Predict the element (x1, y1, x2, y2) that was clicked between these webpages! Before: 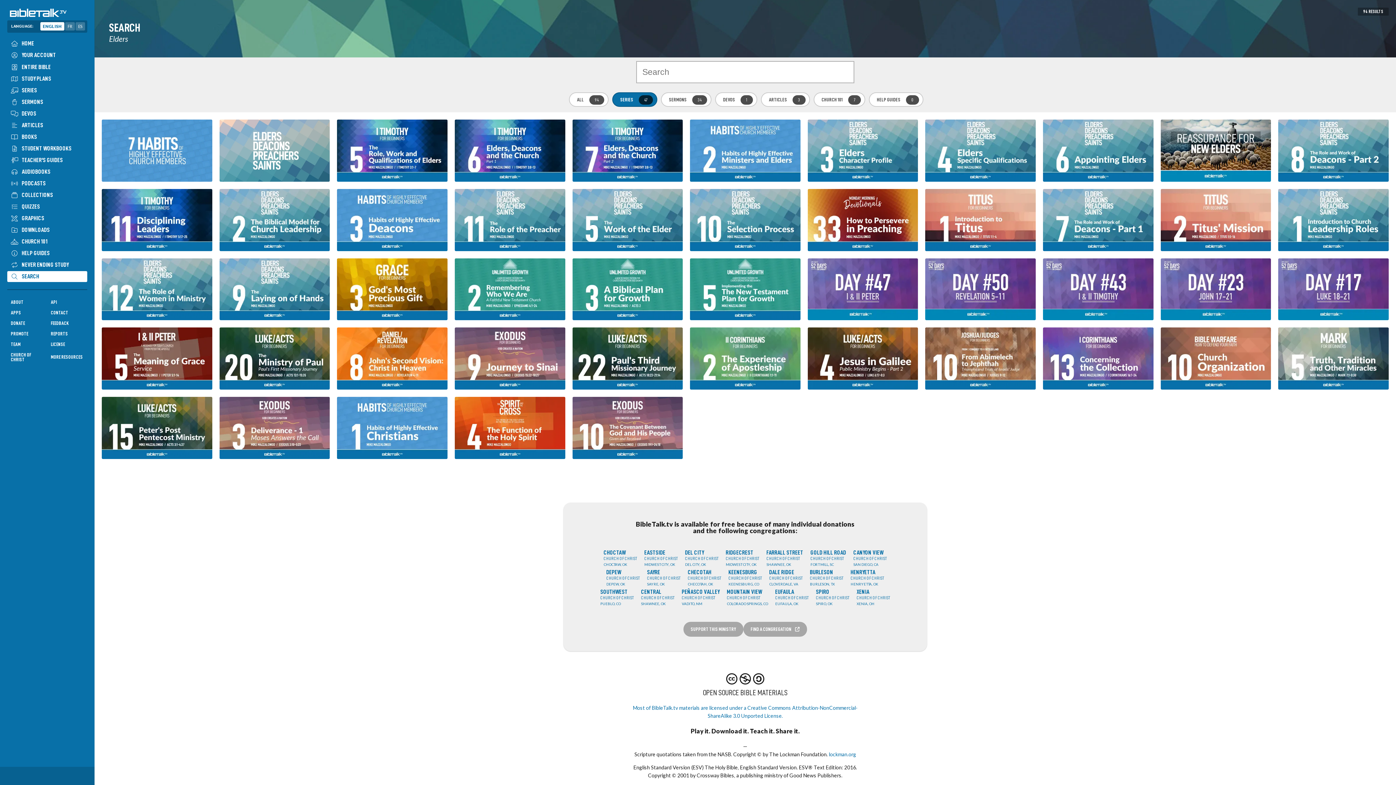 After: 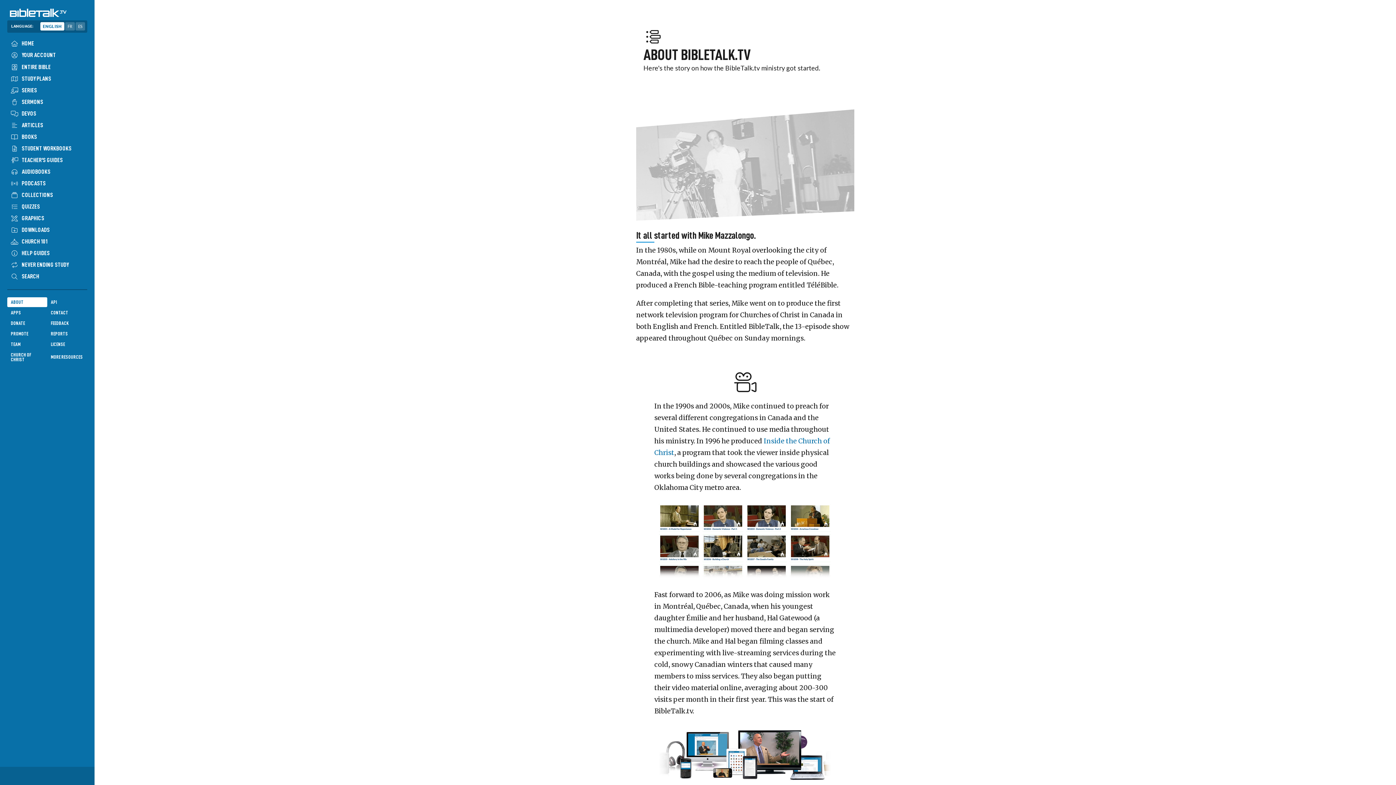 Action: label: ABOUT bbox: (7, 297, 47, 307)